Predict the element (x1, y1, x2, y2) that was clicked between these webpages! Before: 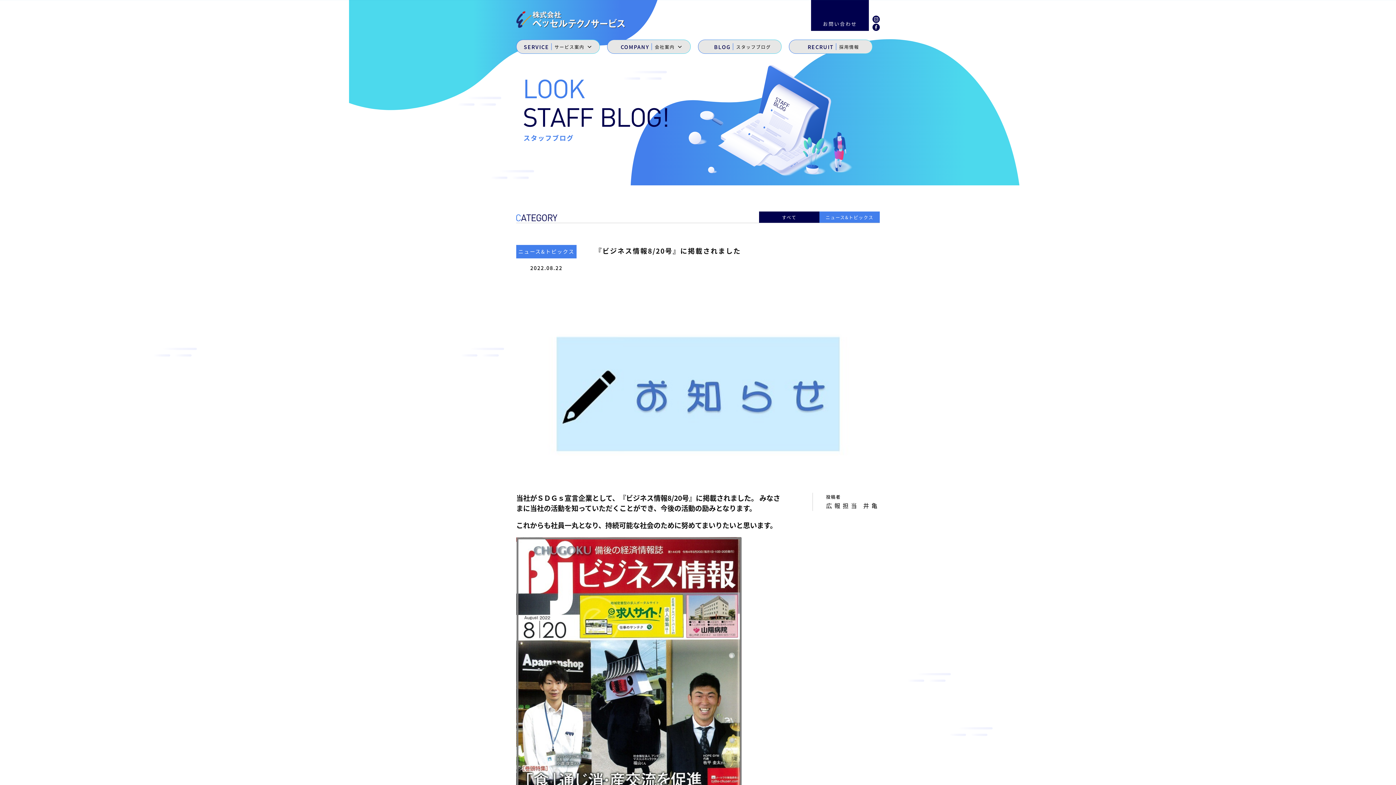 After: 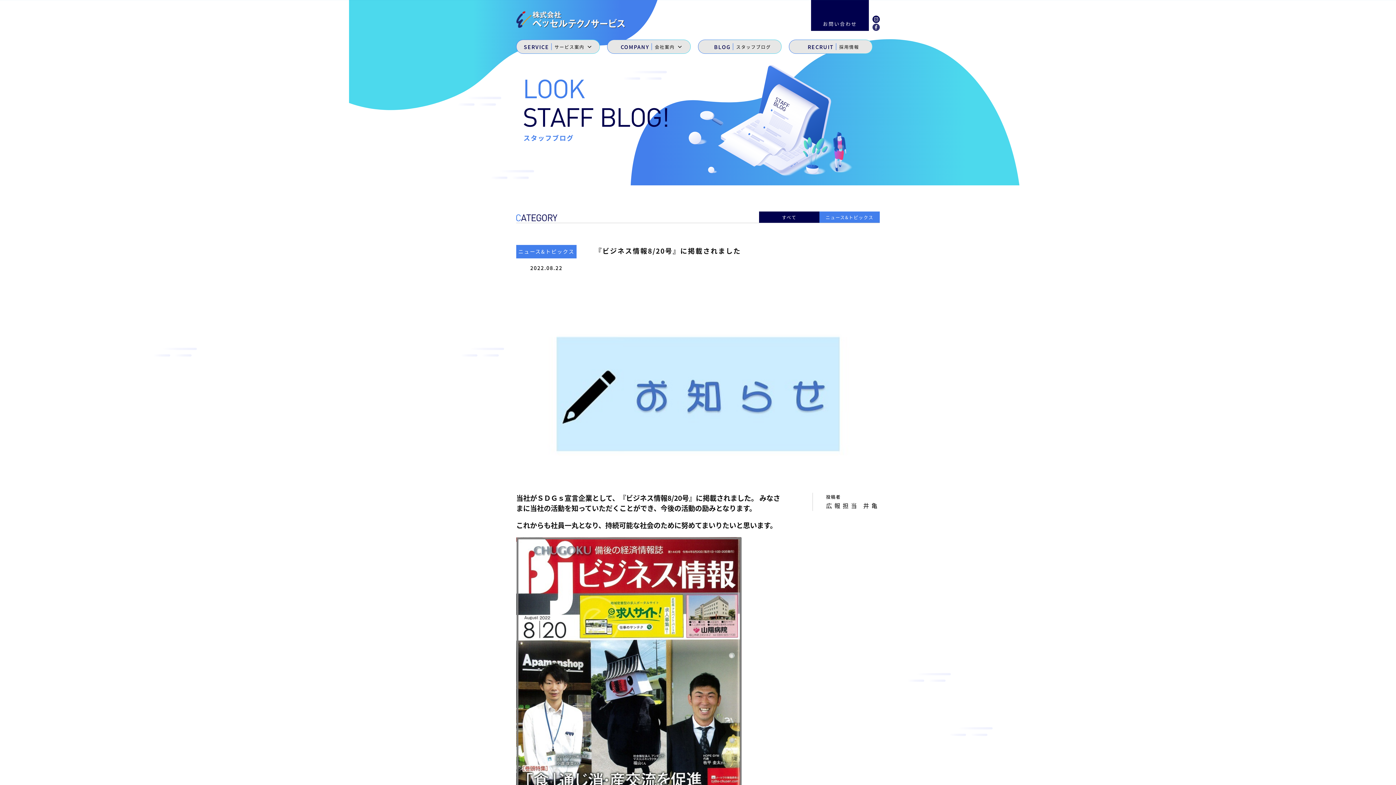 Action: bbox: (872, 23, 880, 29)